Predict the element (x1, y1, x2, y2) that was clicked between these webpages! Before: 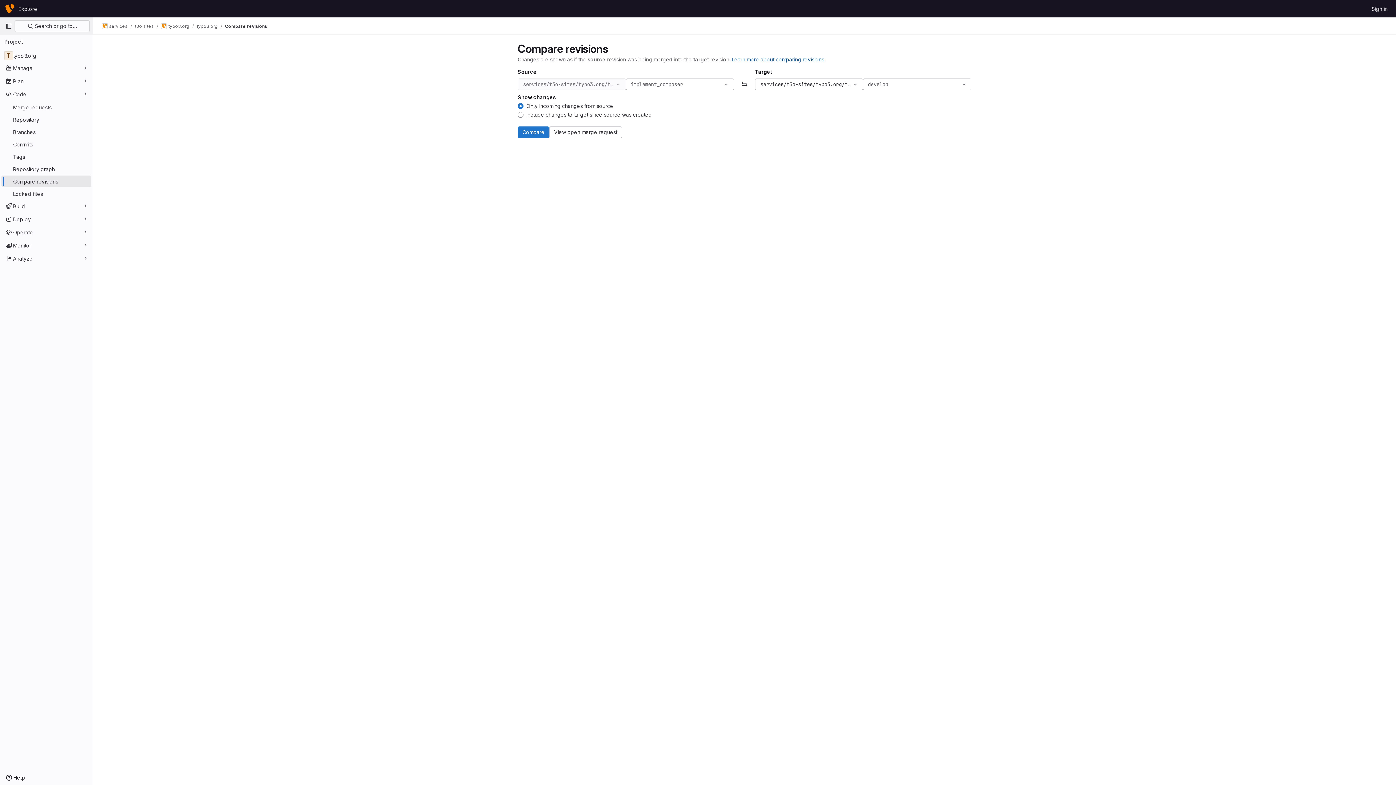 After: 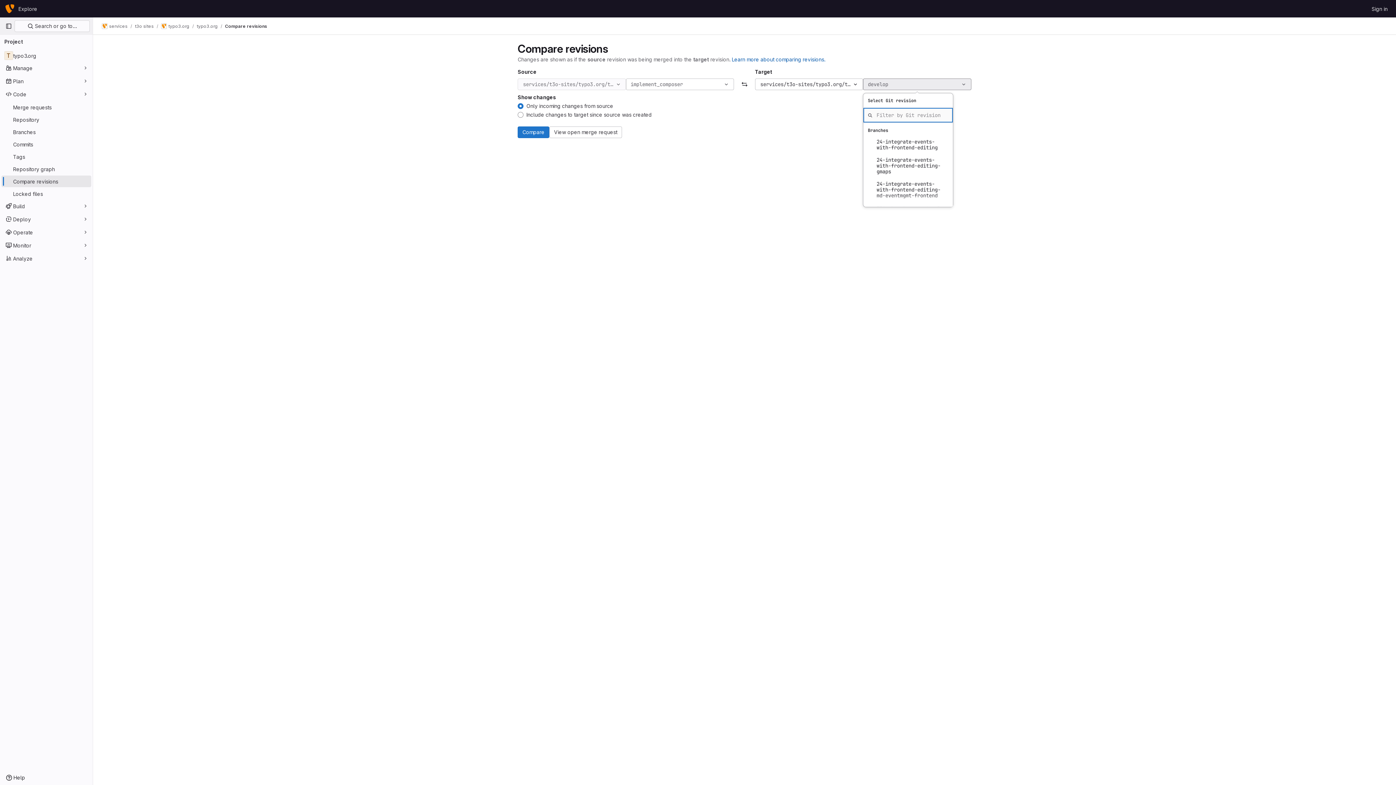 Action: bbox: (863, 78, 971, 90) label: develop